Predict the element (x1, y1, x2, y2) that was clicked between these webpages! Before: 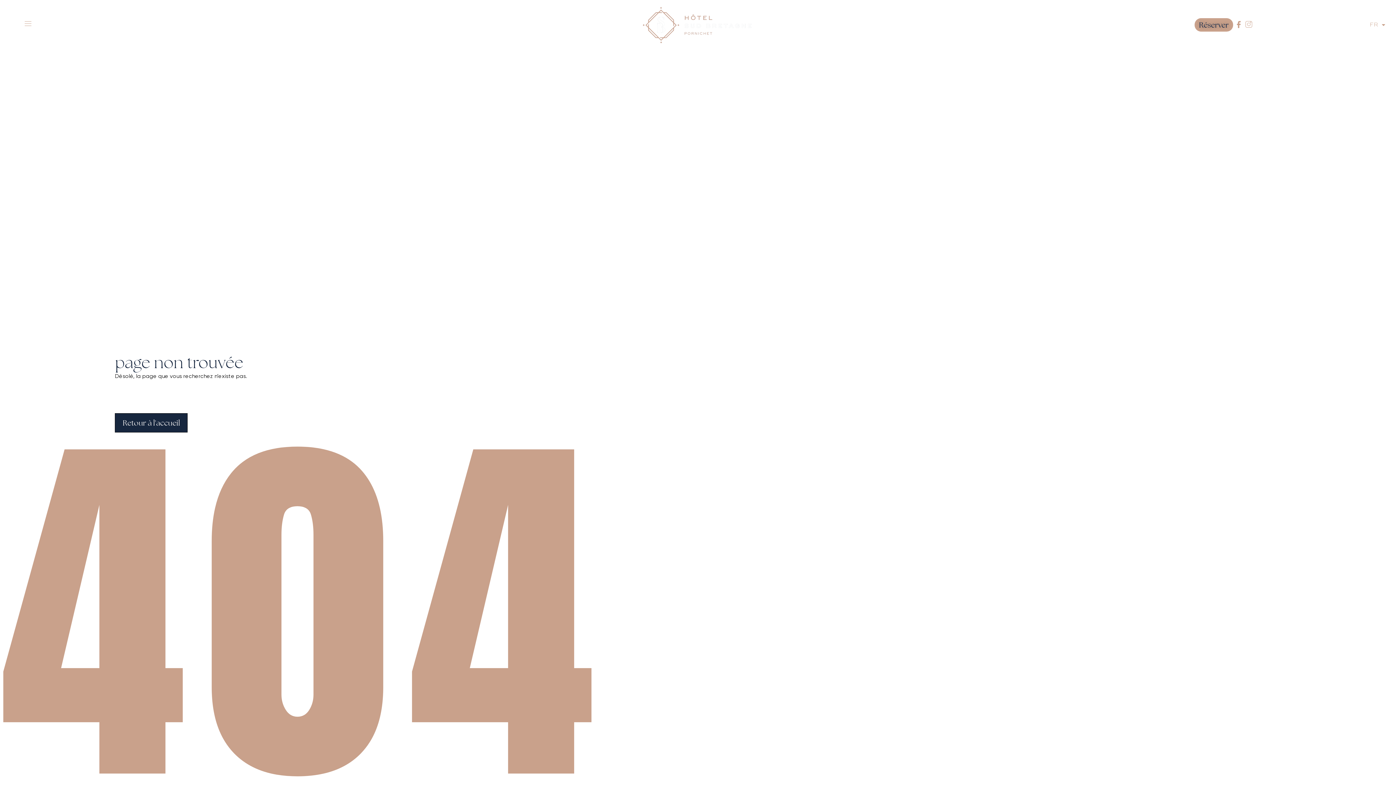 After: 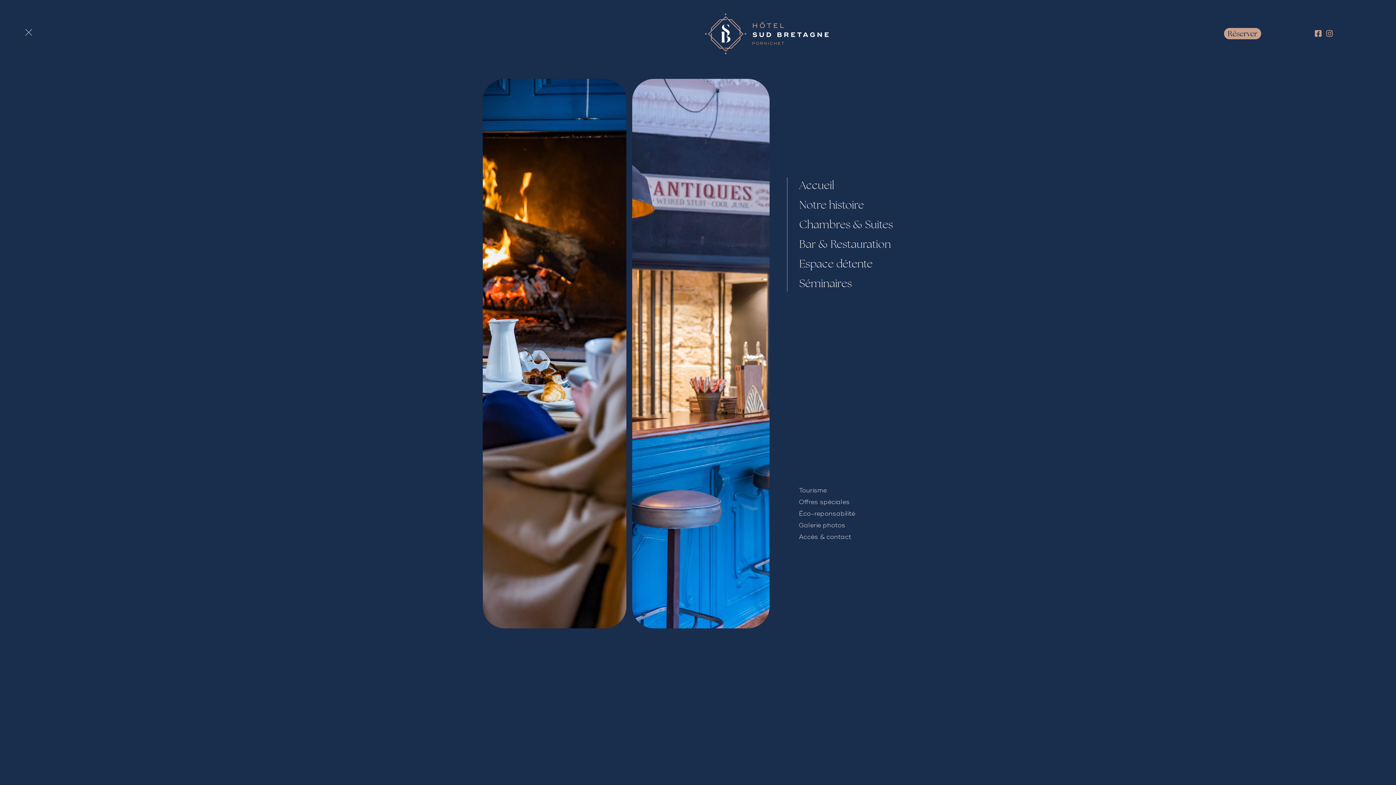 Action: bbox: (23, 18, 32, 28)